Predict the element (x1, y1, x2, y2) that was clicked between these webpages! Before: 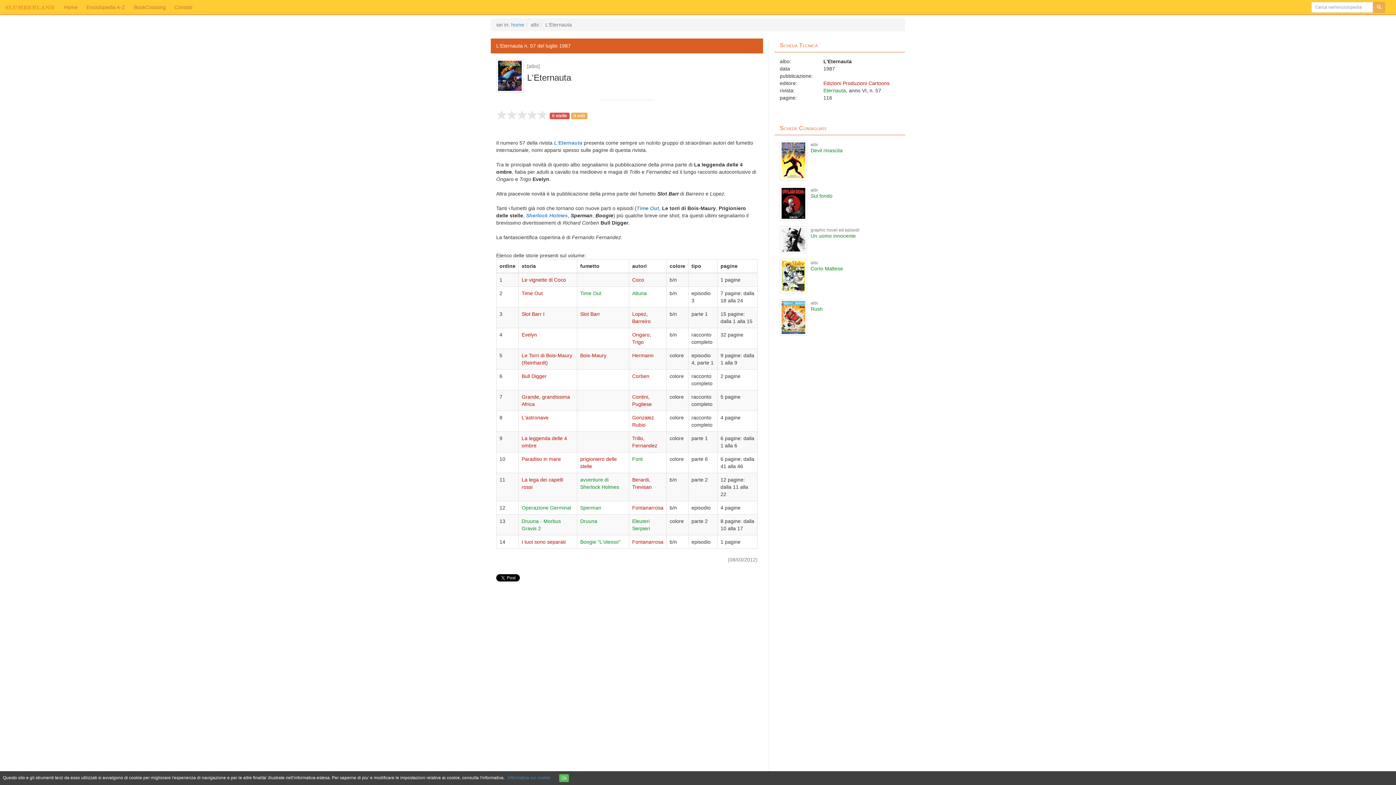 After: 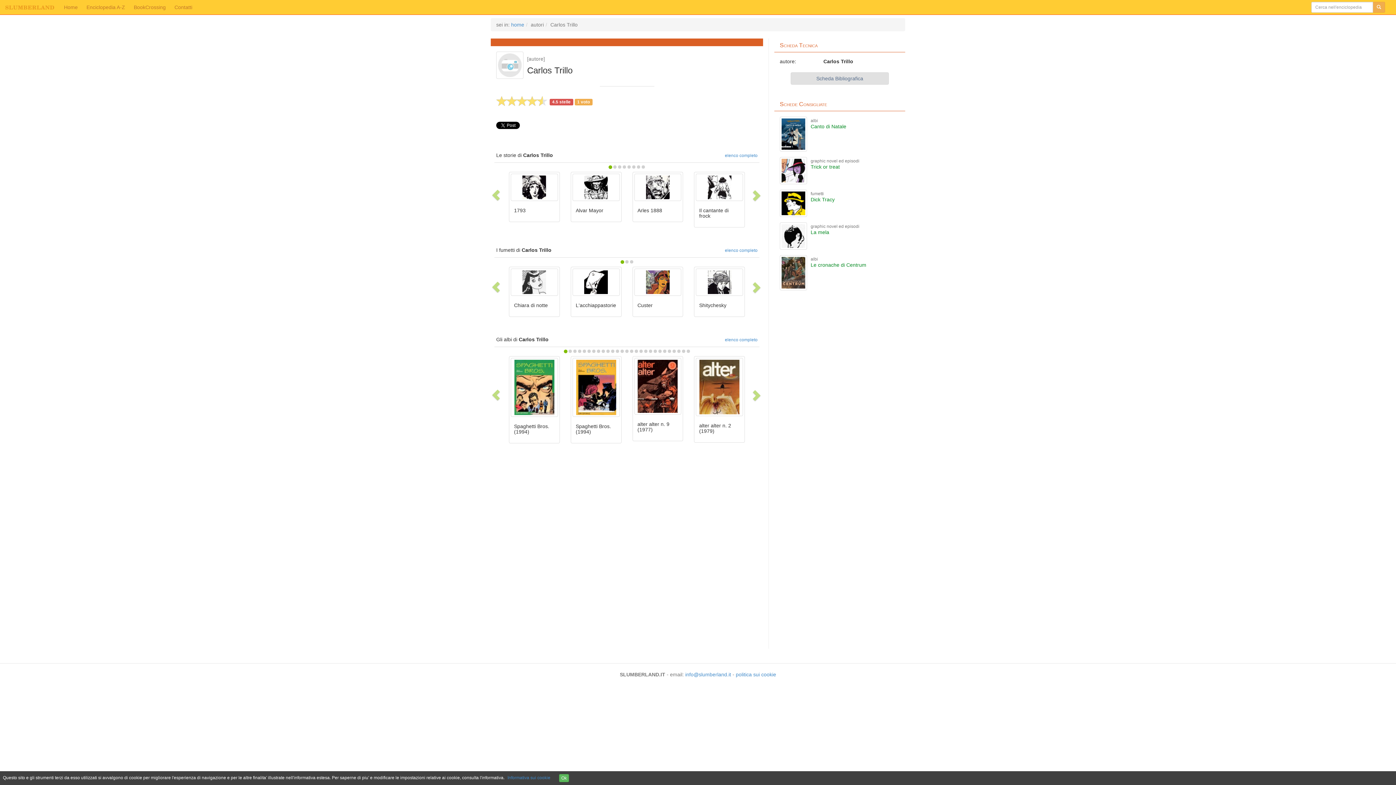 Action: bbox: (632, 435, 643, 441) label: Trillo